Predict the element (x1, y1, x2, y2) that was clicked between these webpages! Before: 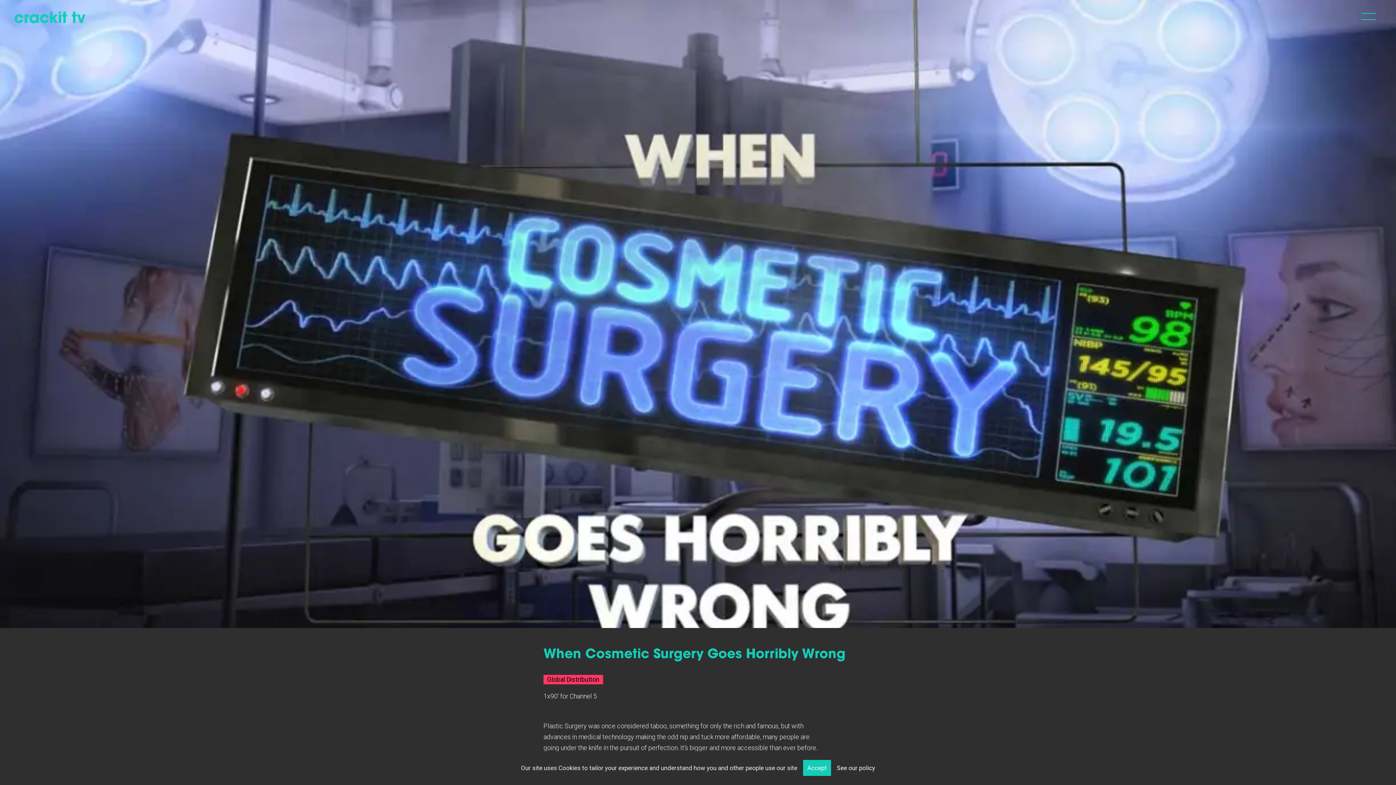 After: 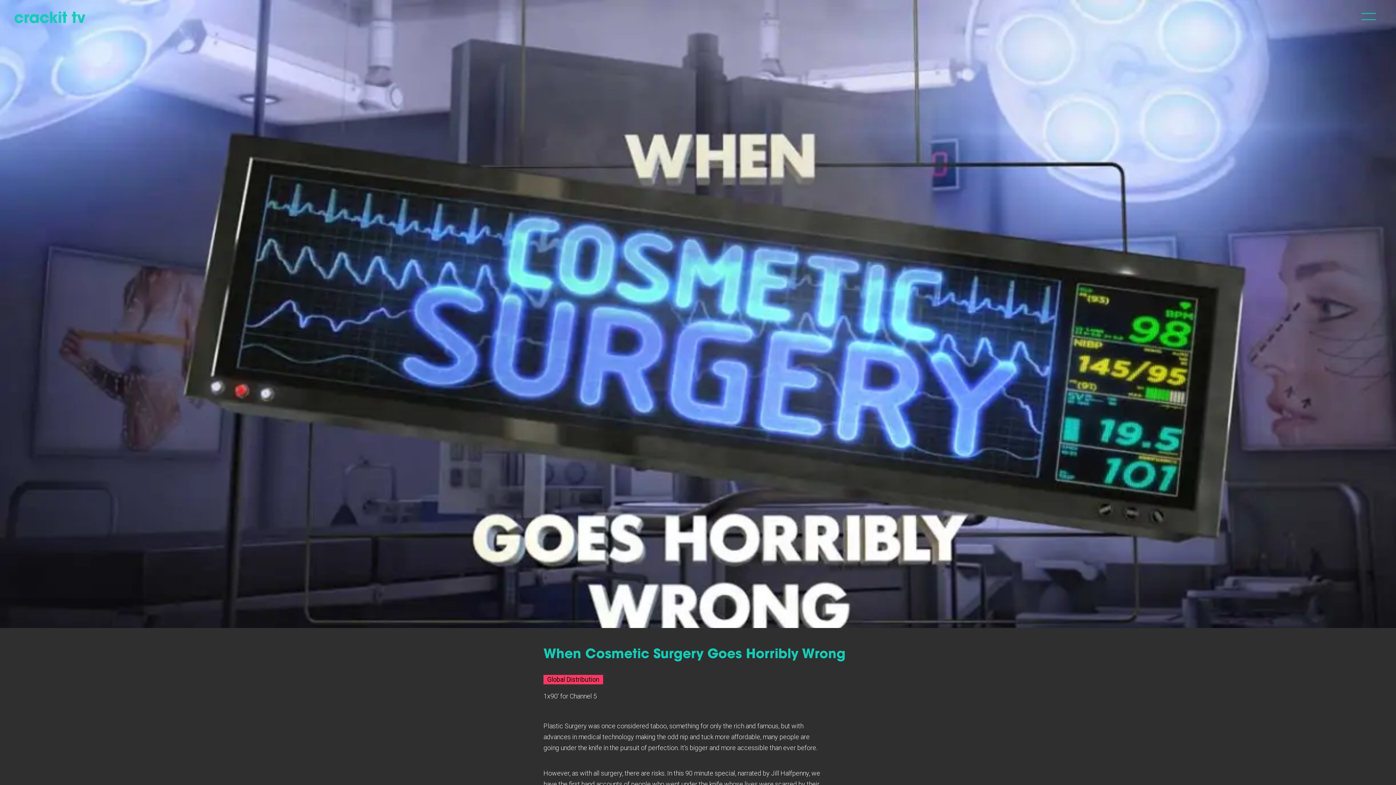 Action: label: Accept bbox: (803, 760, 831, 776)